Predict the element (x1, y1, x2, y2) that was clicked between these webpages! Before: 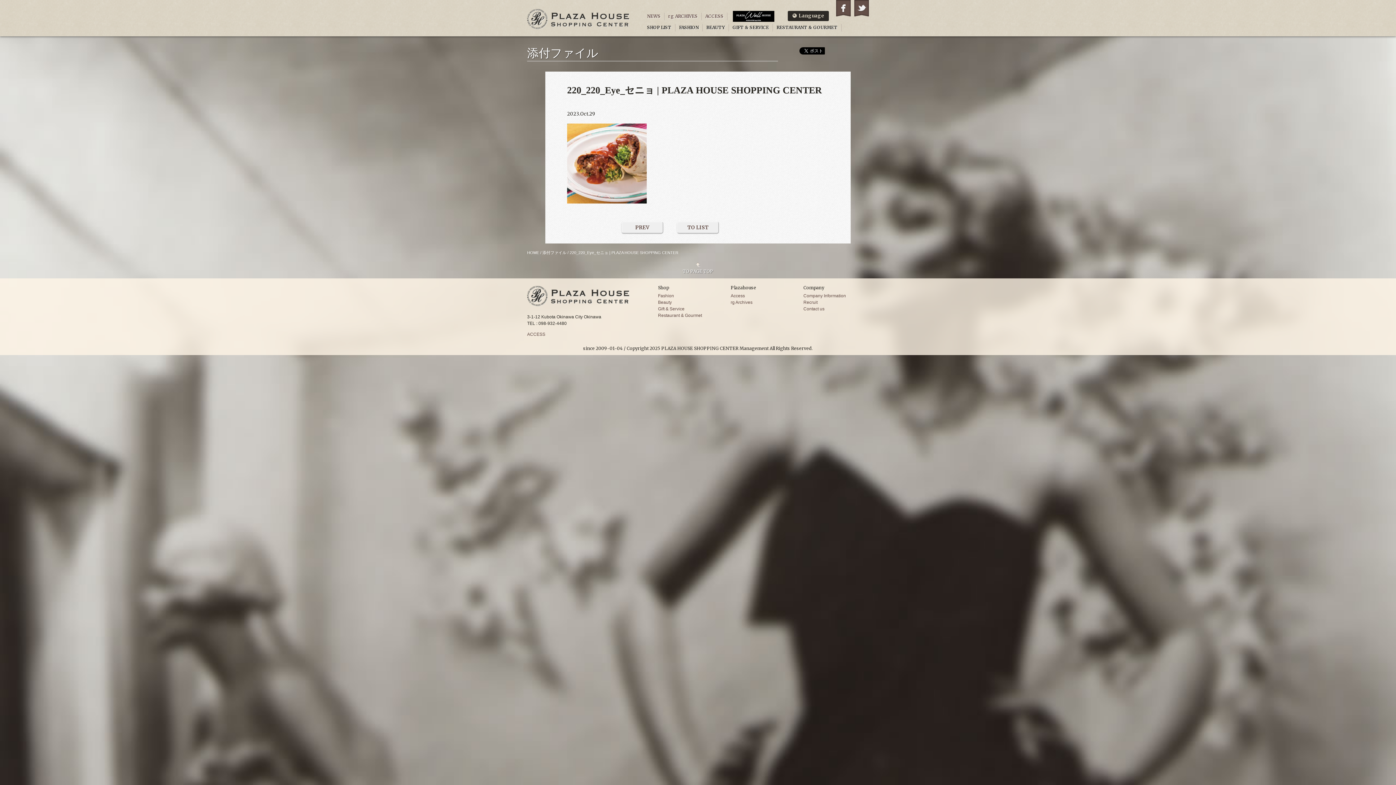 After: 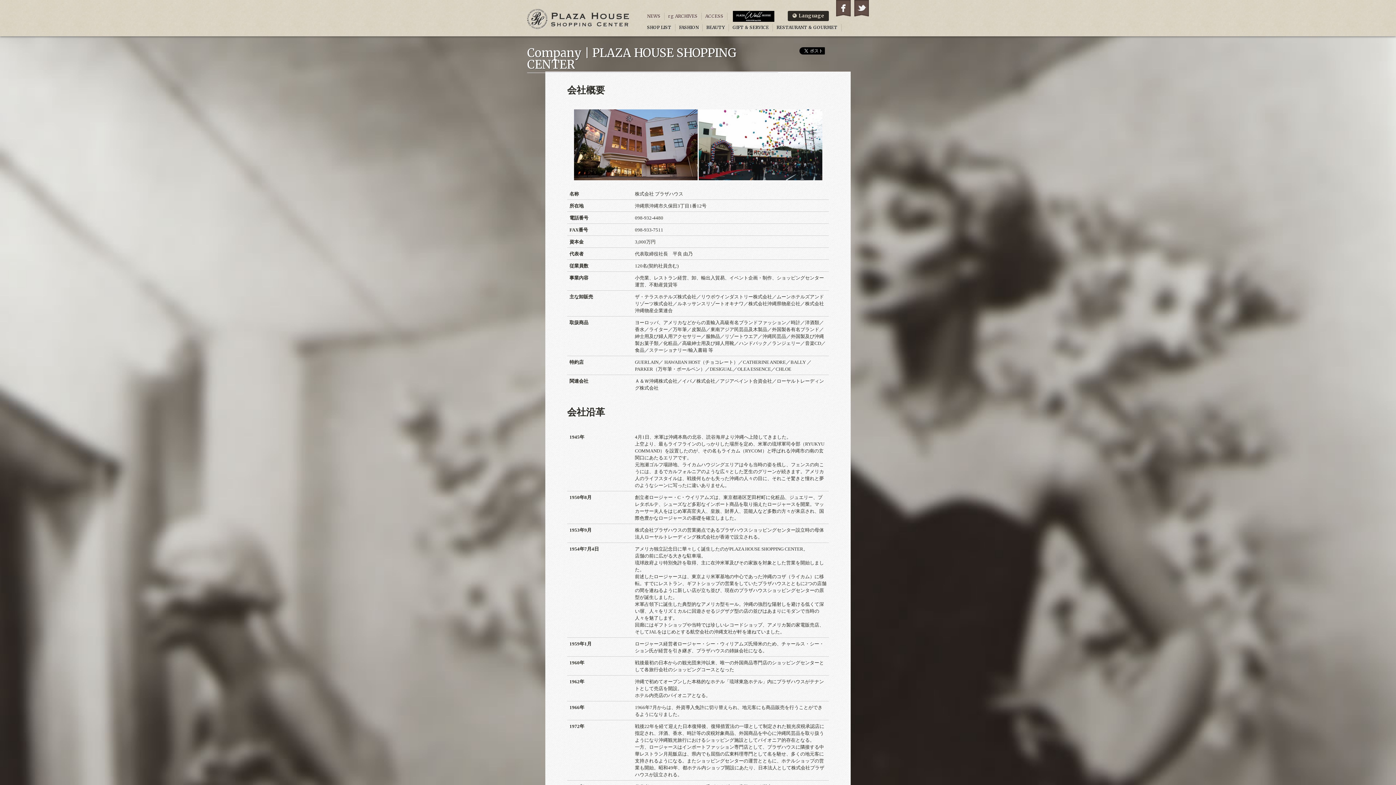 Action: bbox: (803, 293, 846, 298) label: Company Information